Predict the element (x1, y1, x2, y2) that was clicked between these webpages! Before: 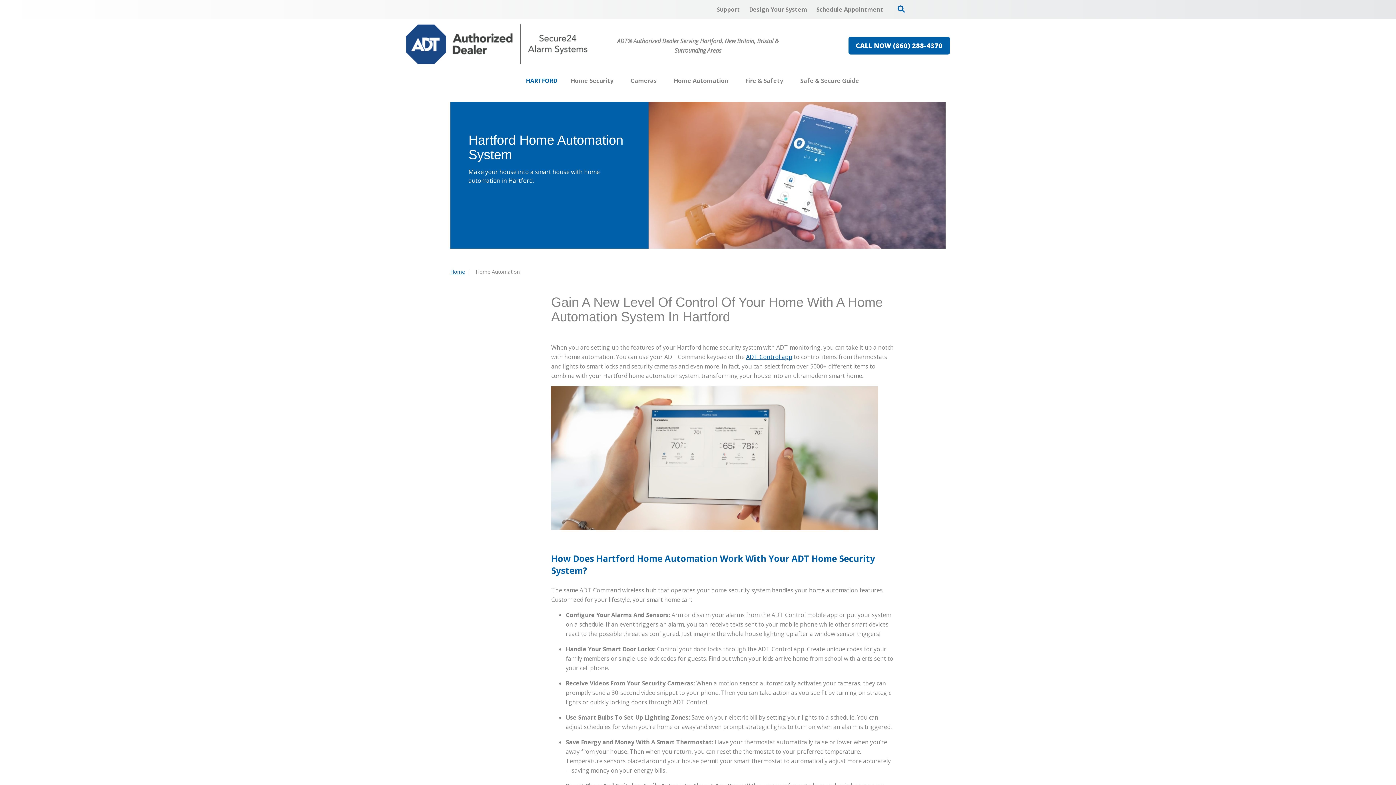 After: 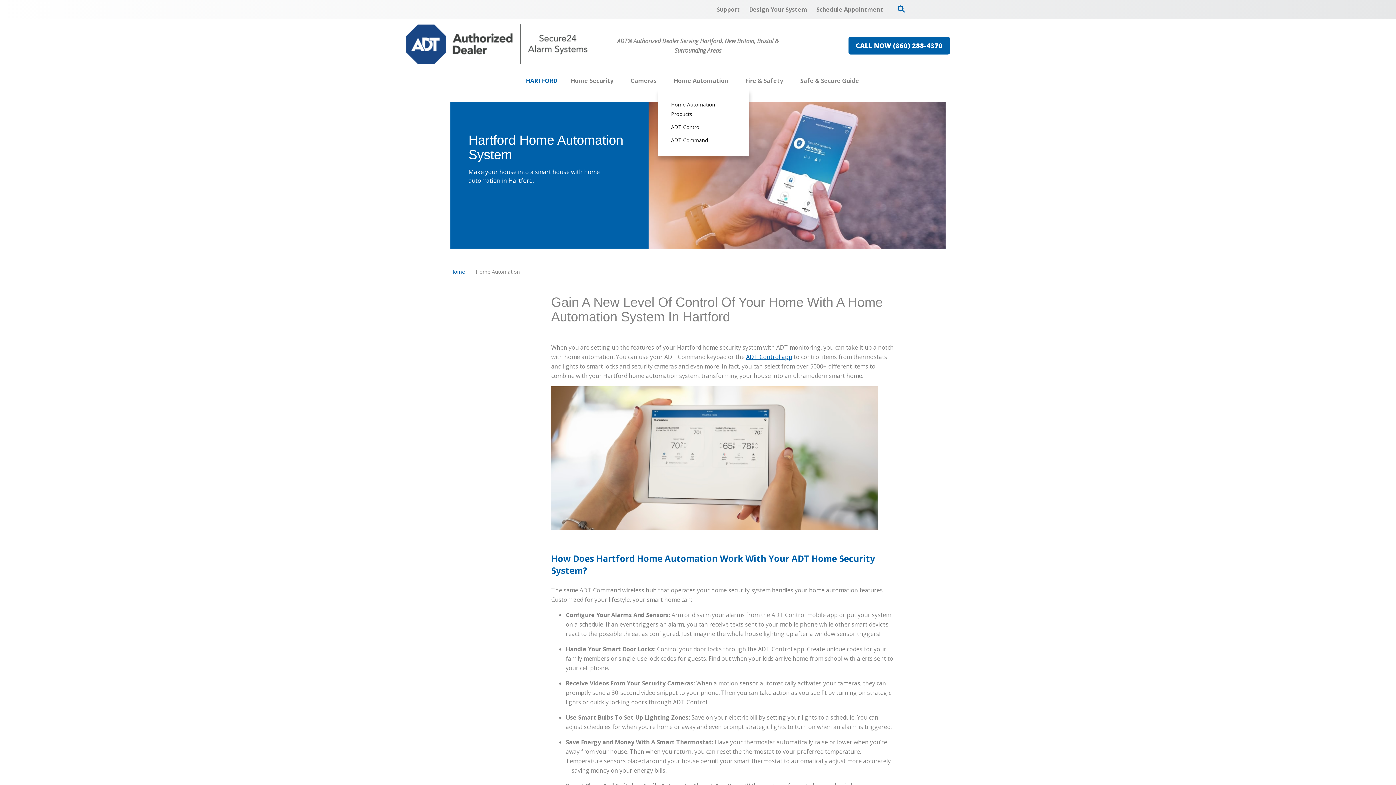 Action: bbox: (730, 72, 733, 89)